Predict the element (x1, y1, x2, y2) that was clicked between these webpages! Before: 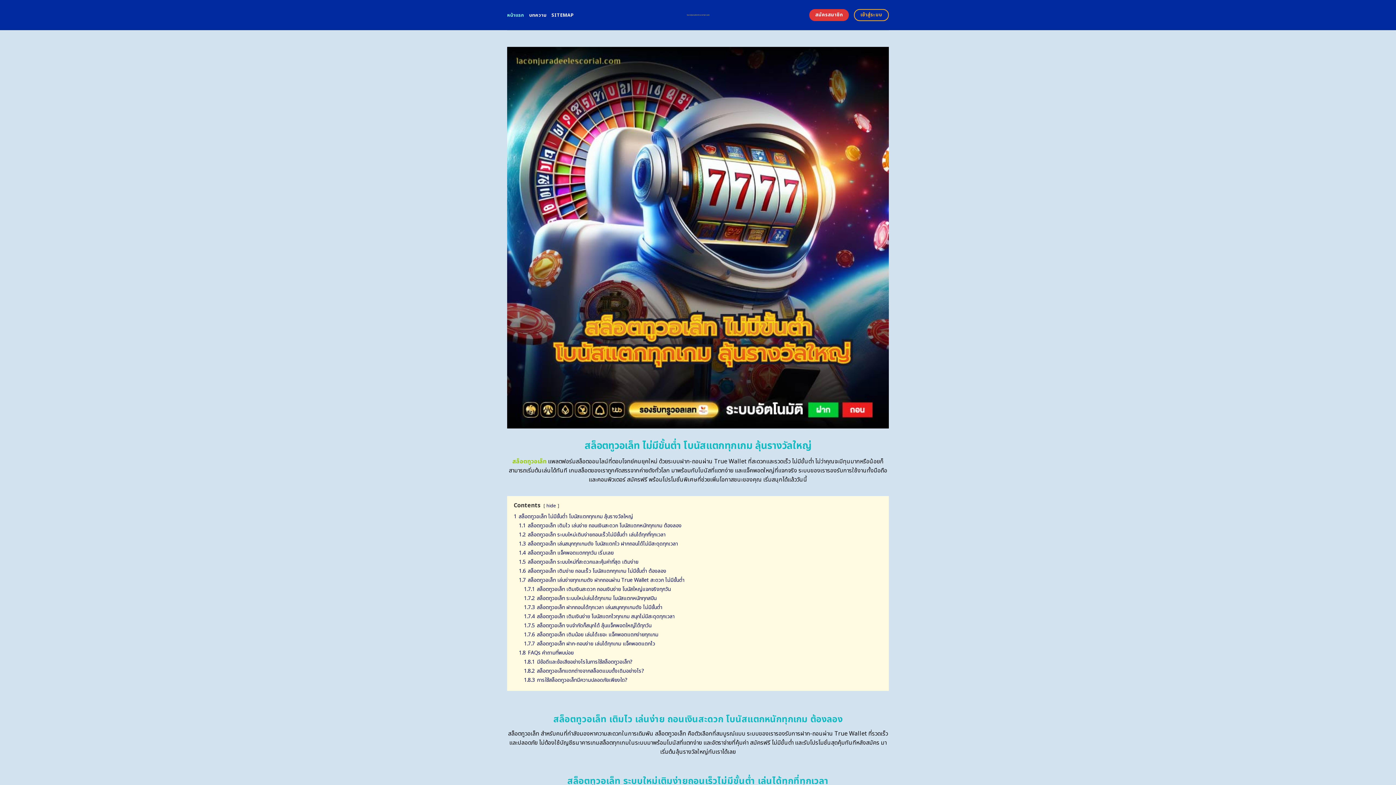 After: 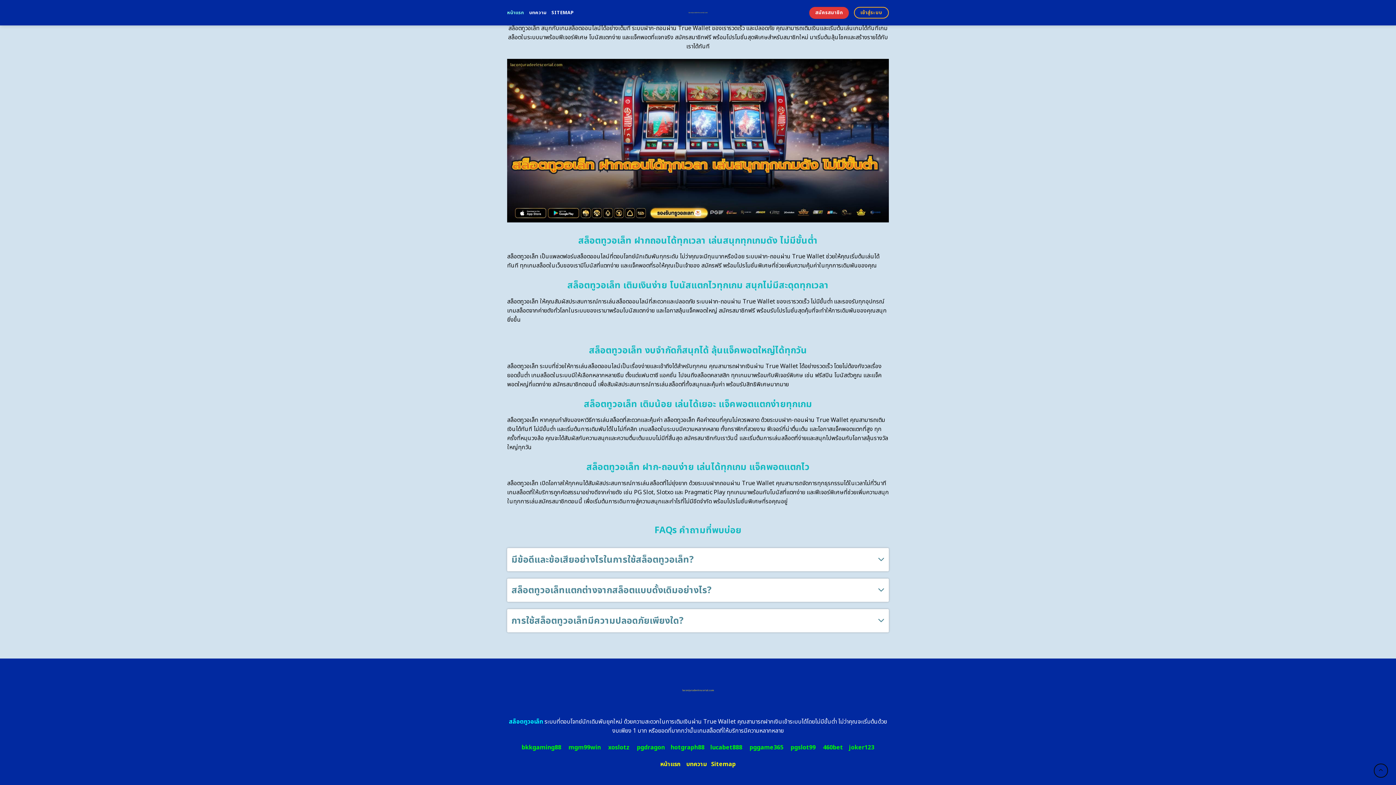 Action: bbox: (524, 640, 655, 647) label: 1.7.7 สล็อตทูวอเล็ท ฝาก-ถอนง่าย เล่นได้ทุกเกม แจ็คพอตแตกไว